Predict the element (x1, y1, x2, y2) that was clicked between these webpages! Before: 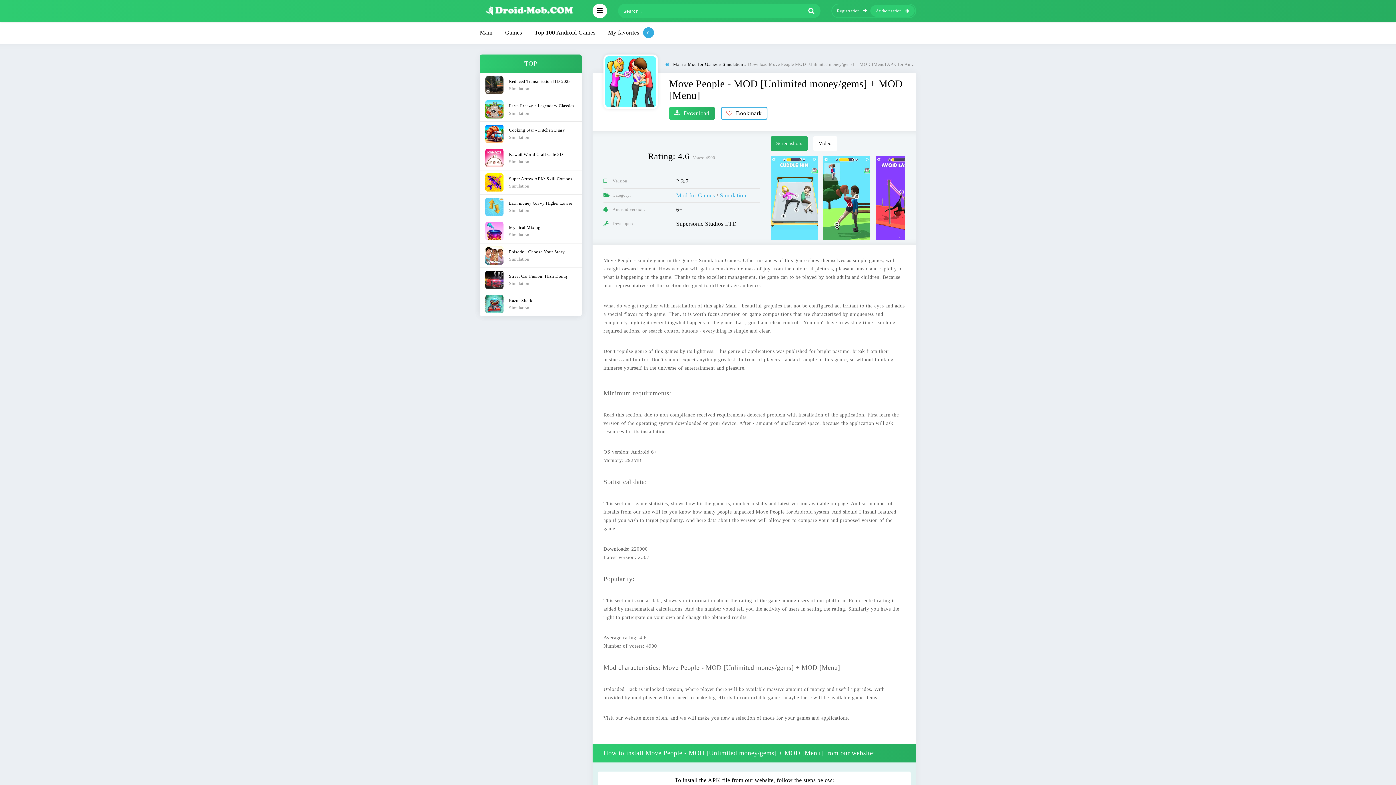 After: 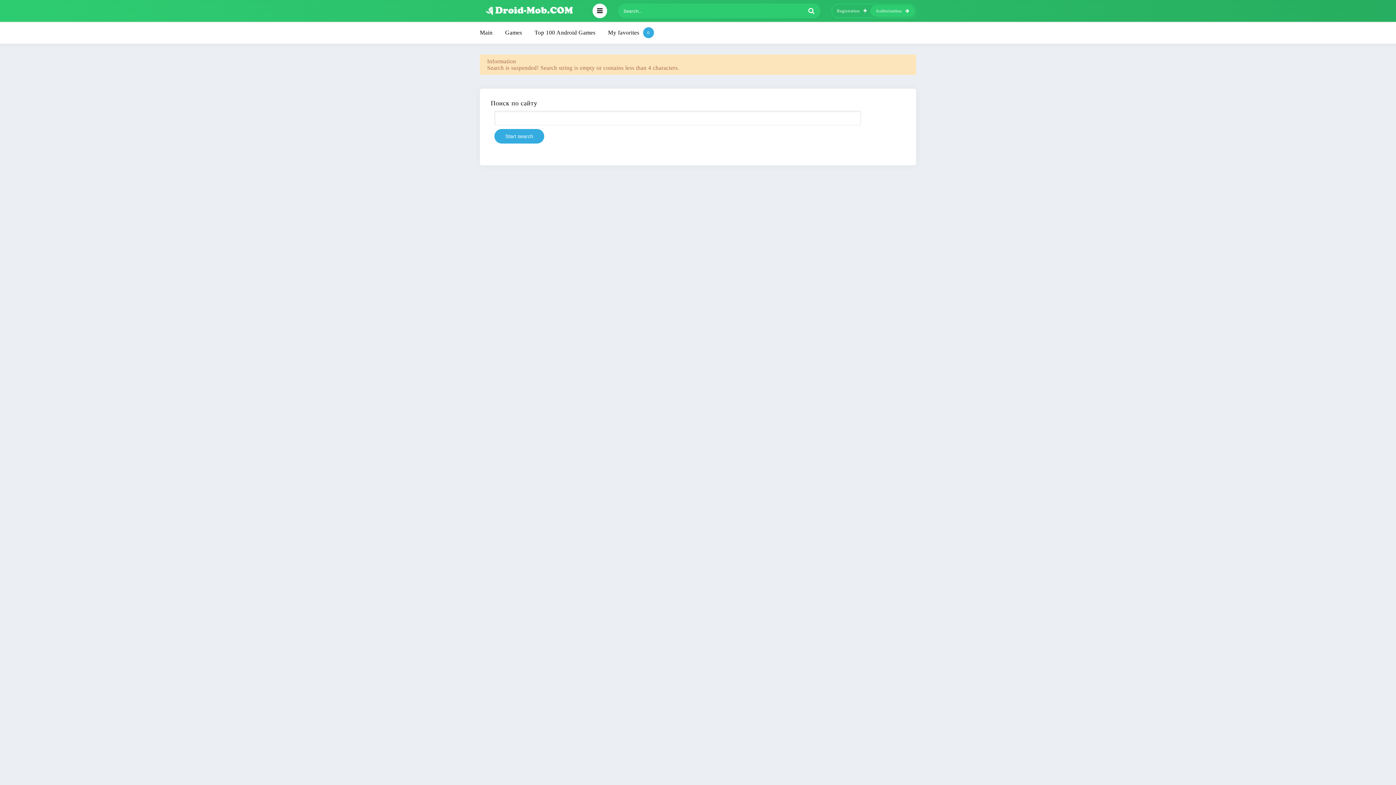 Action: bbox: (804, 3, 818, 18)